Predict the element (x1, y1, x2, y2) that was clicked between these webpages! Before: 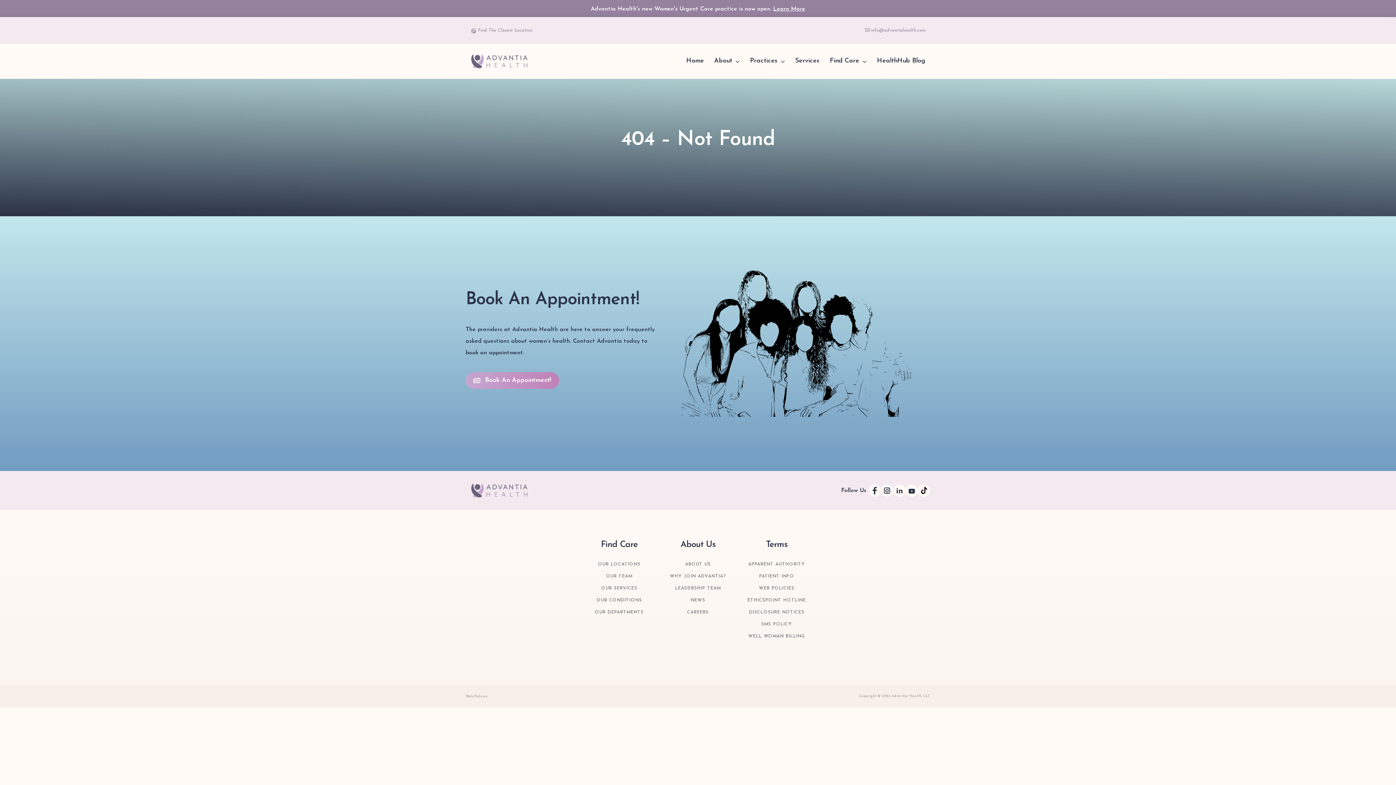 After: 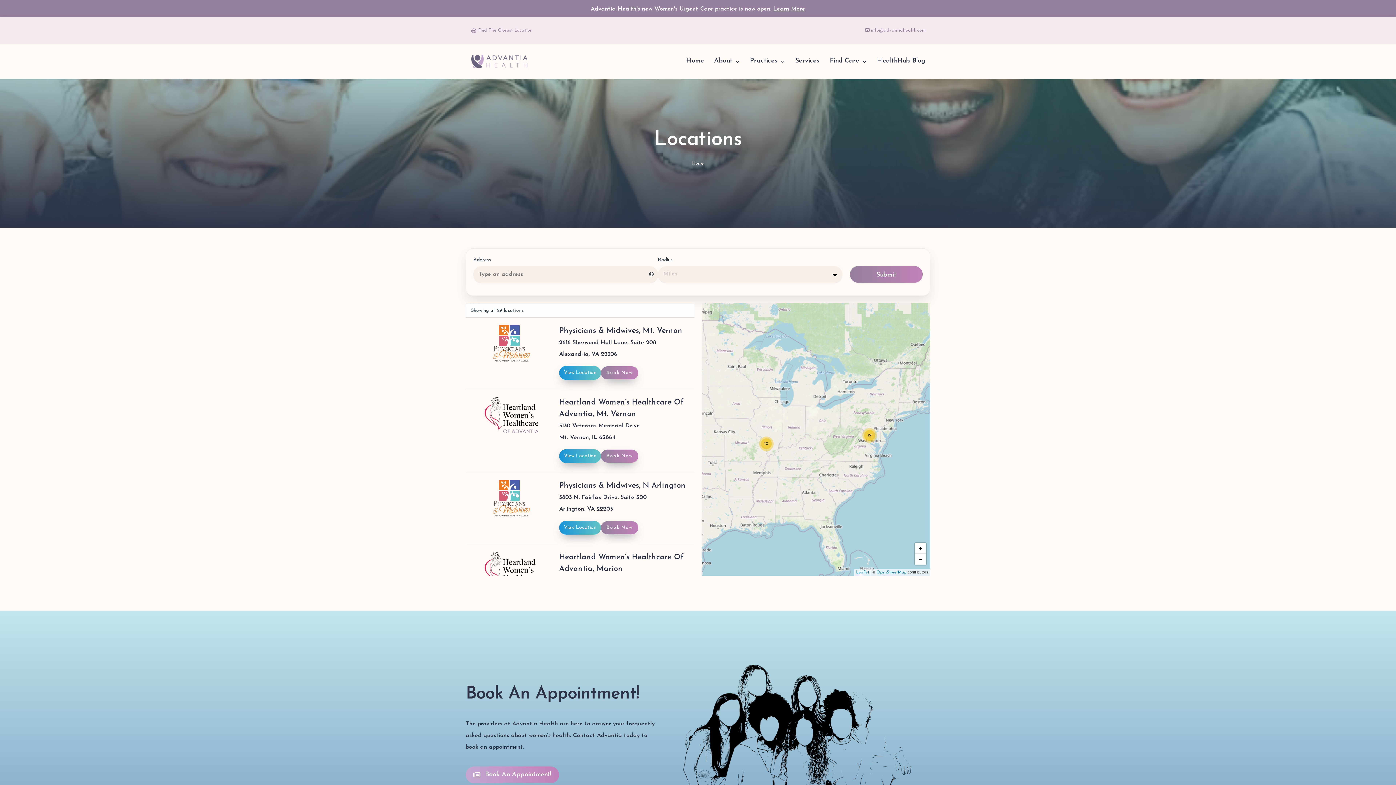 Action: bbox: (468, 22, 535, 38) label:  Find The Closest Location